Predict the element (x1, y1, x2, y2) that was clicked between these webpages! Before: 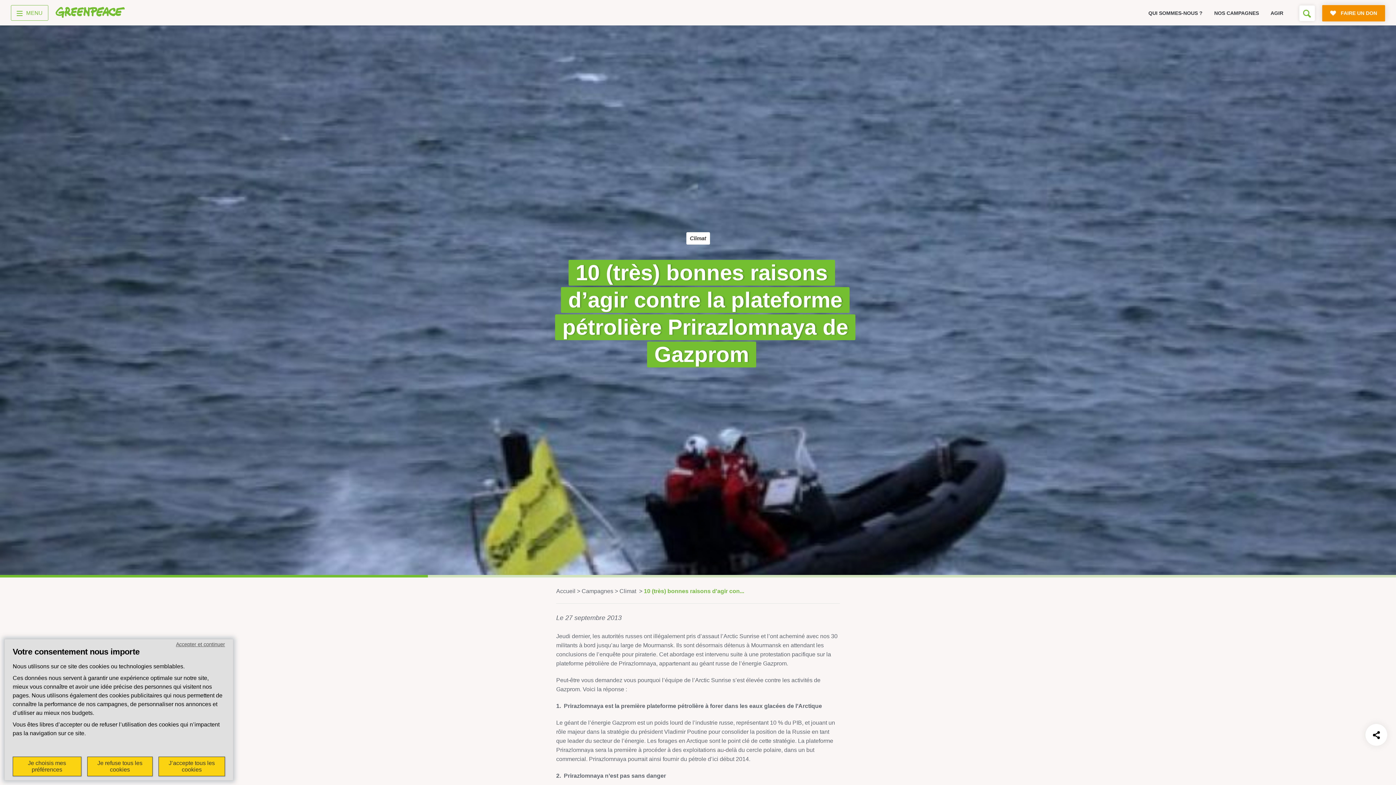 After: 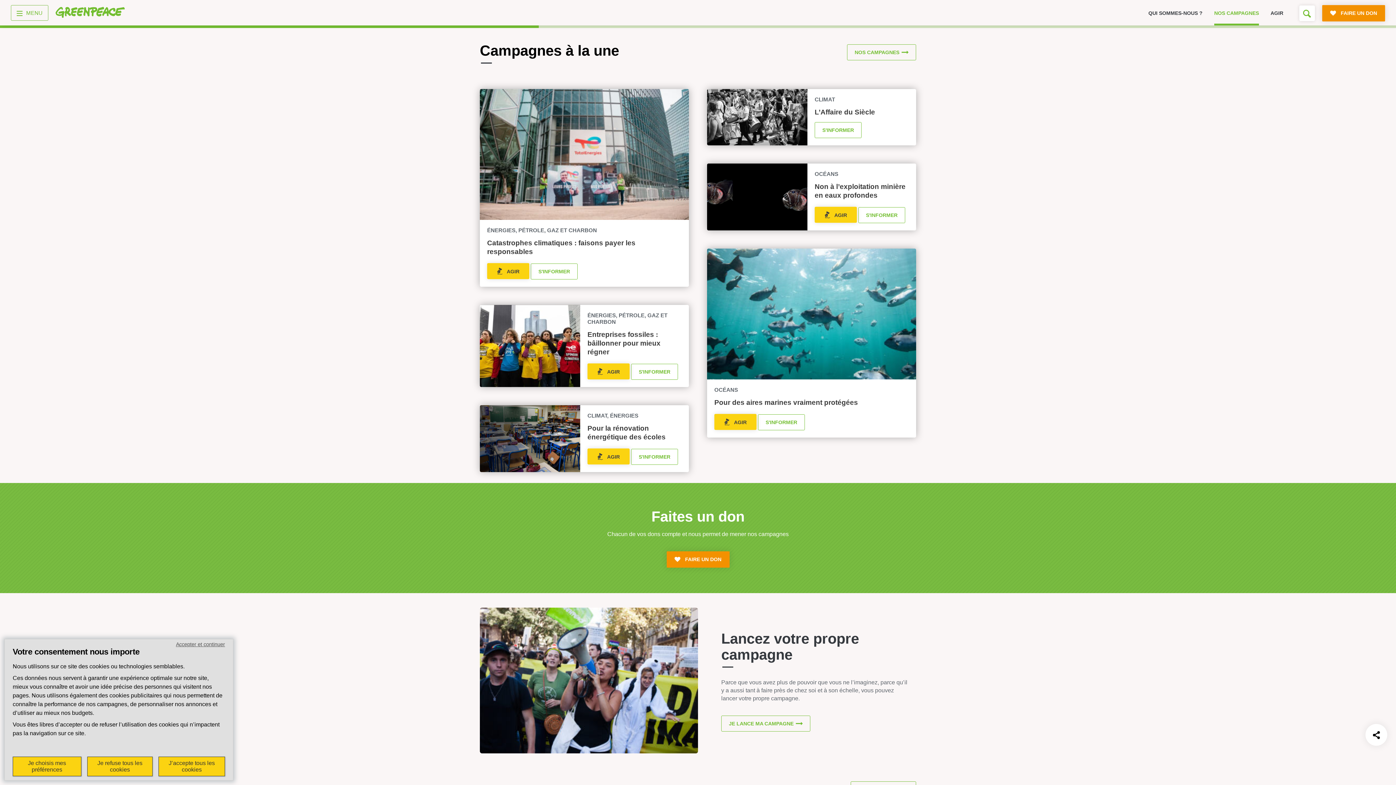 Action: bbox: (1214, 10, 1259, 15) label: NOS CAMPAGNES